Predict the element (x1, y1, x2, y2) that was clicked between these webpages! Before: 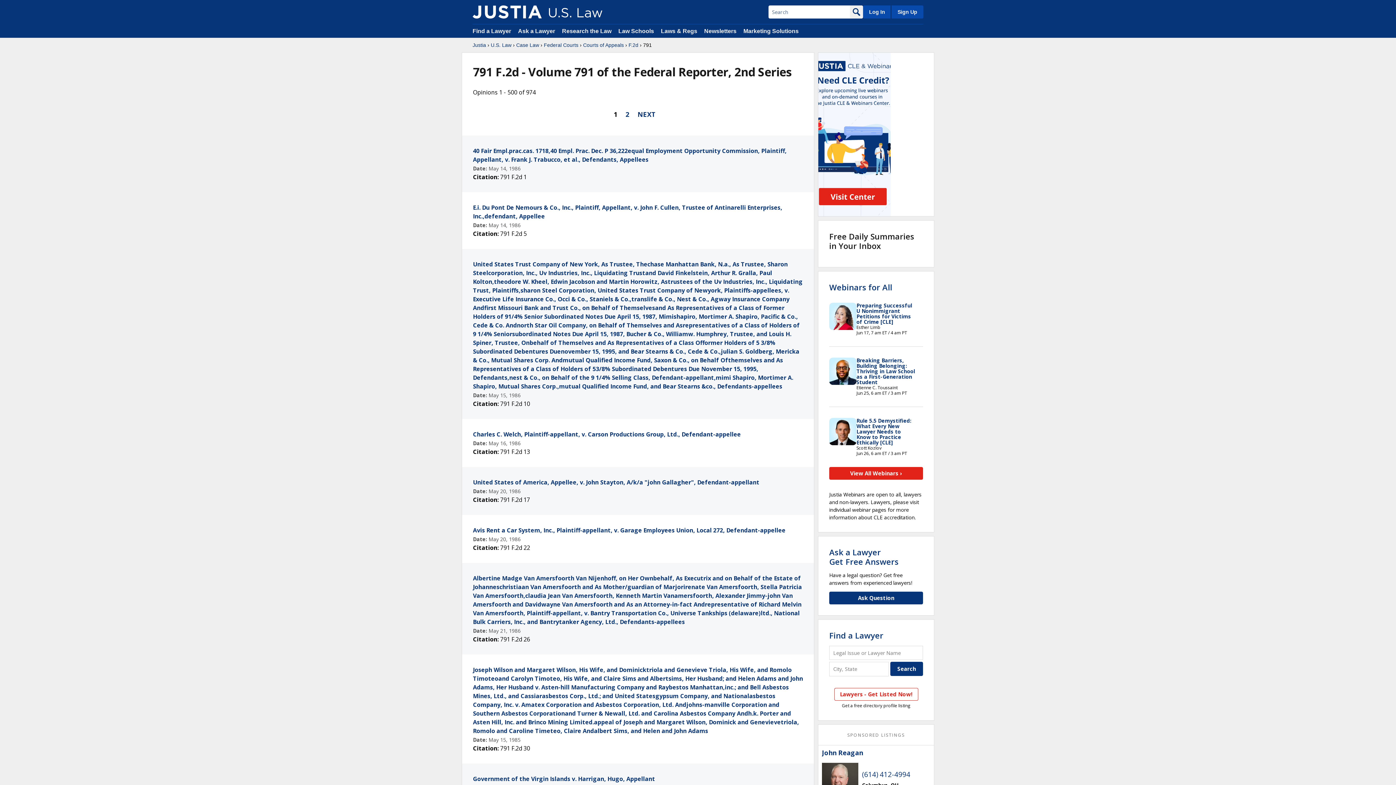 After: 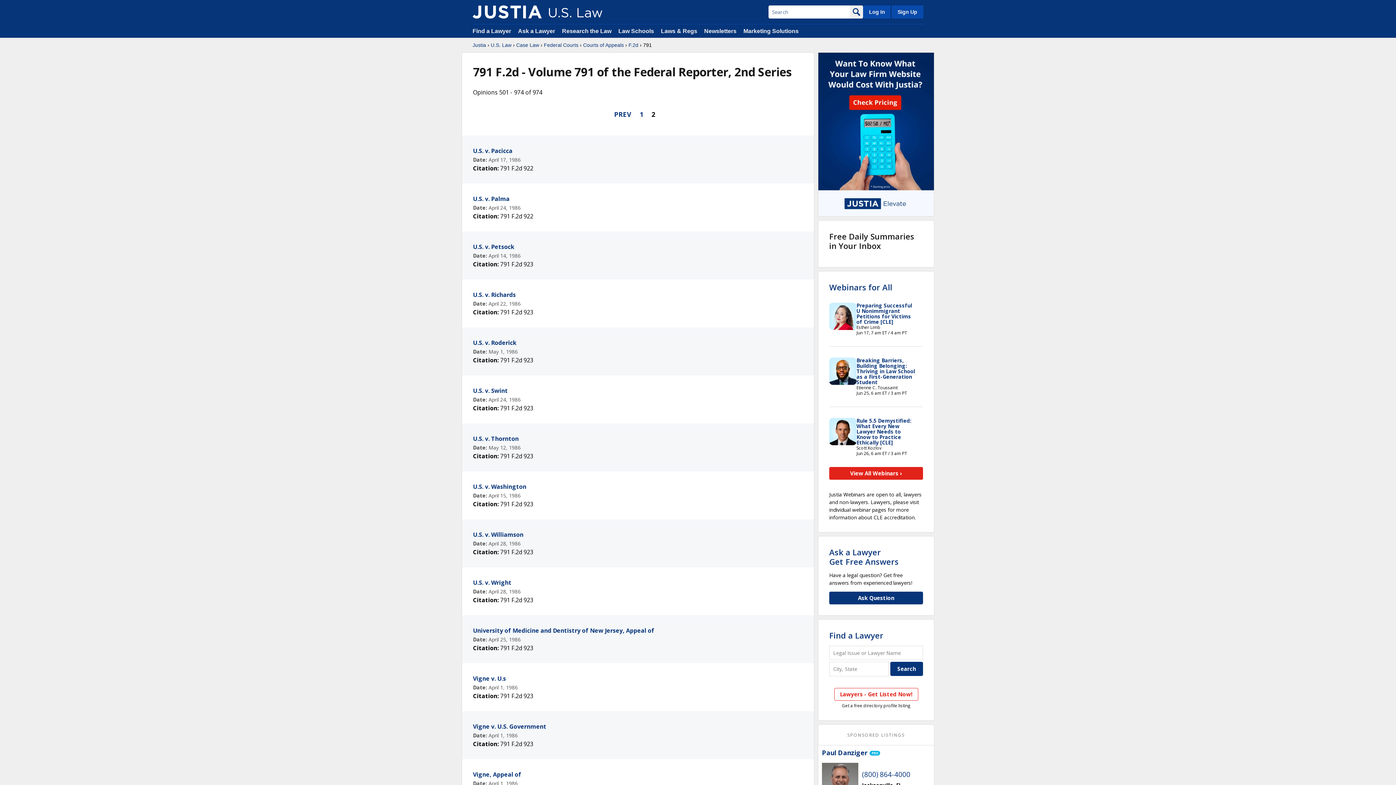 Action: bbox: (625, 110, 629, 118) label: 2